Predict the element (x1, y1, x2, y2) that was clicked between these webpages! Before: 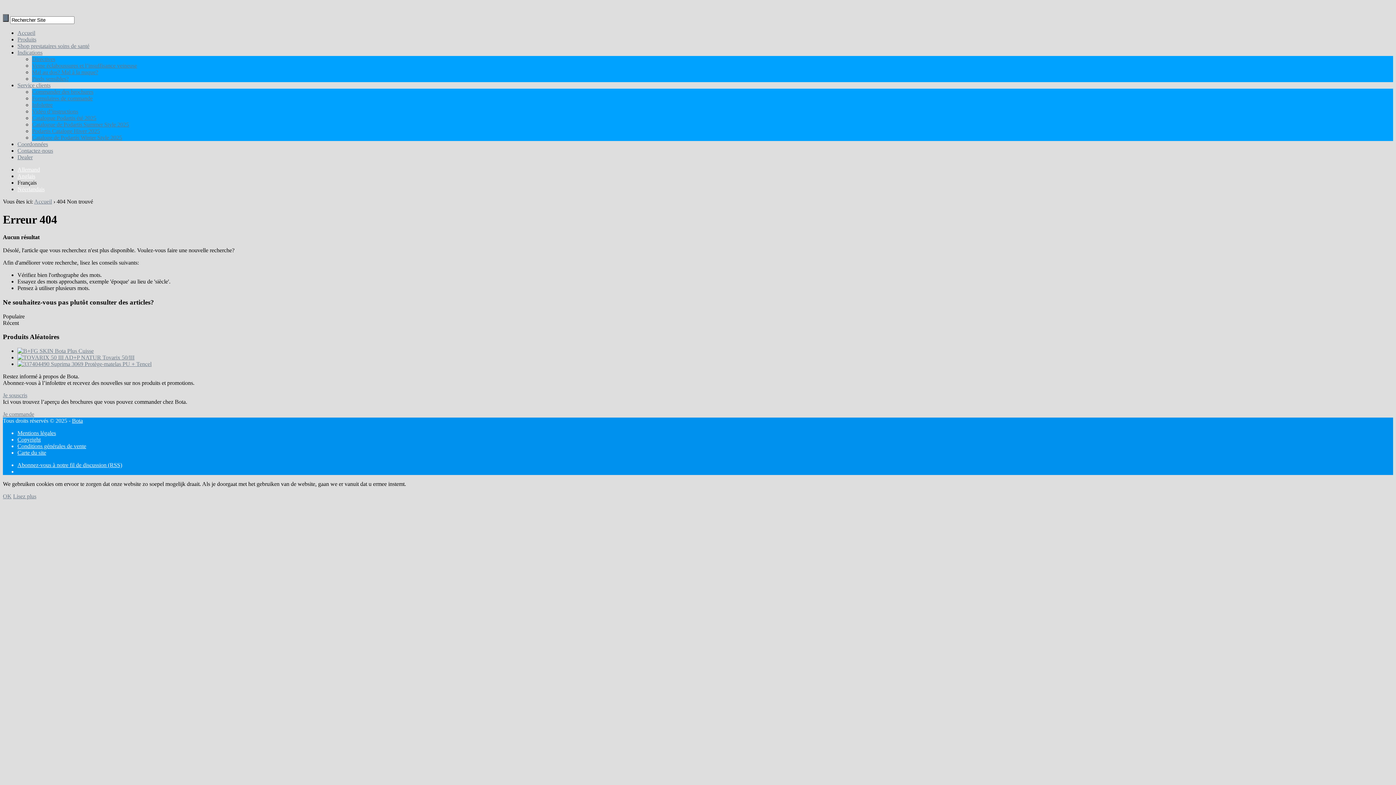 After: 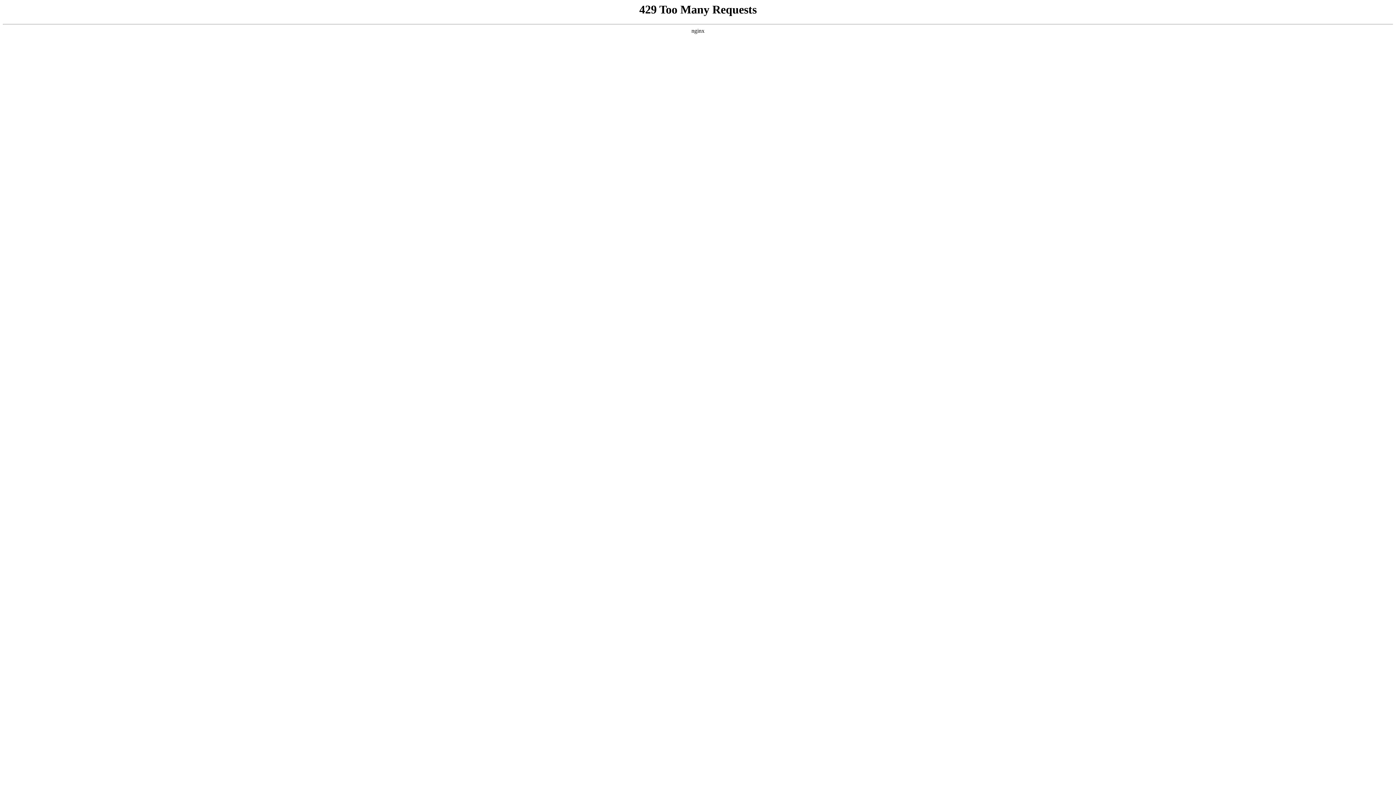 Action: label: Coordonnées bbox: (17, 141, 48, 147)